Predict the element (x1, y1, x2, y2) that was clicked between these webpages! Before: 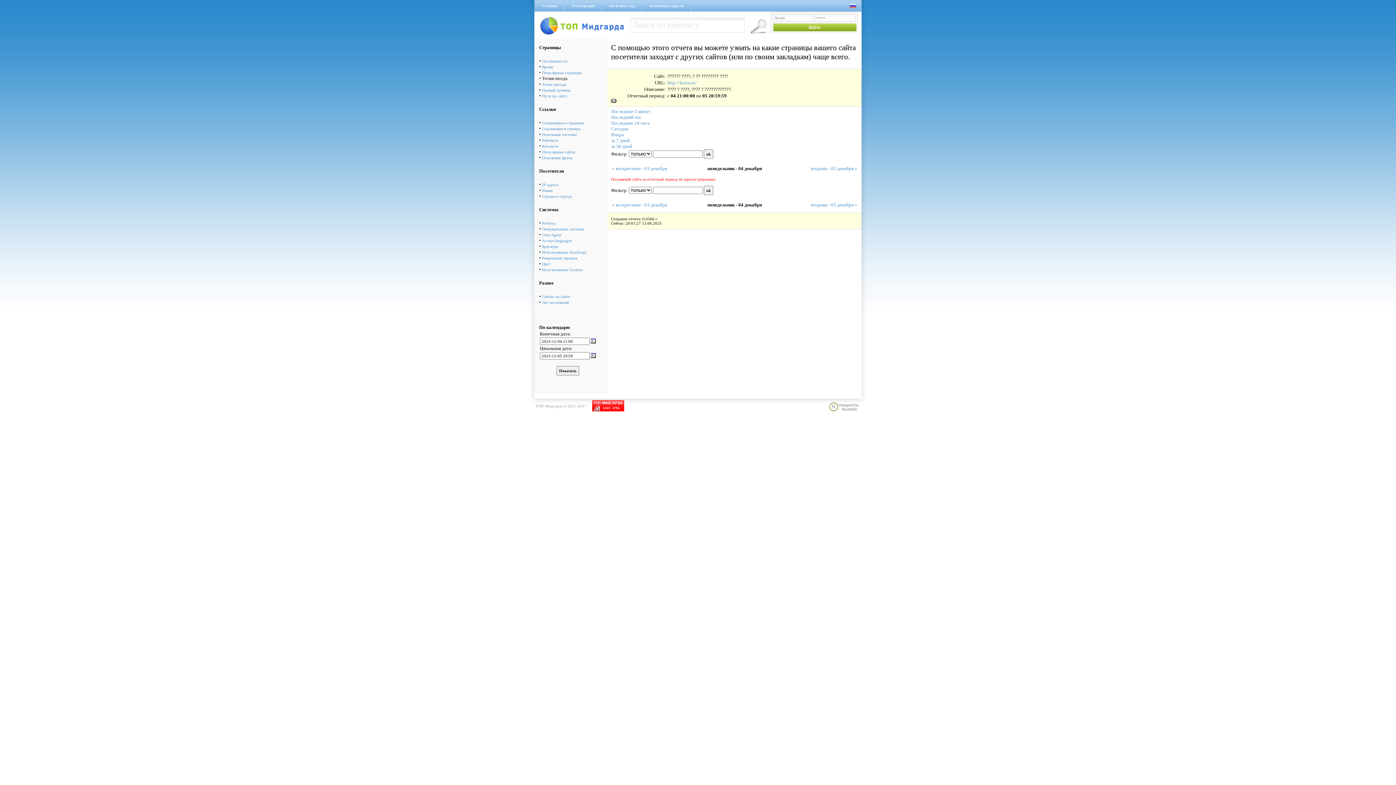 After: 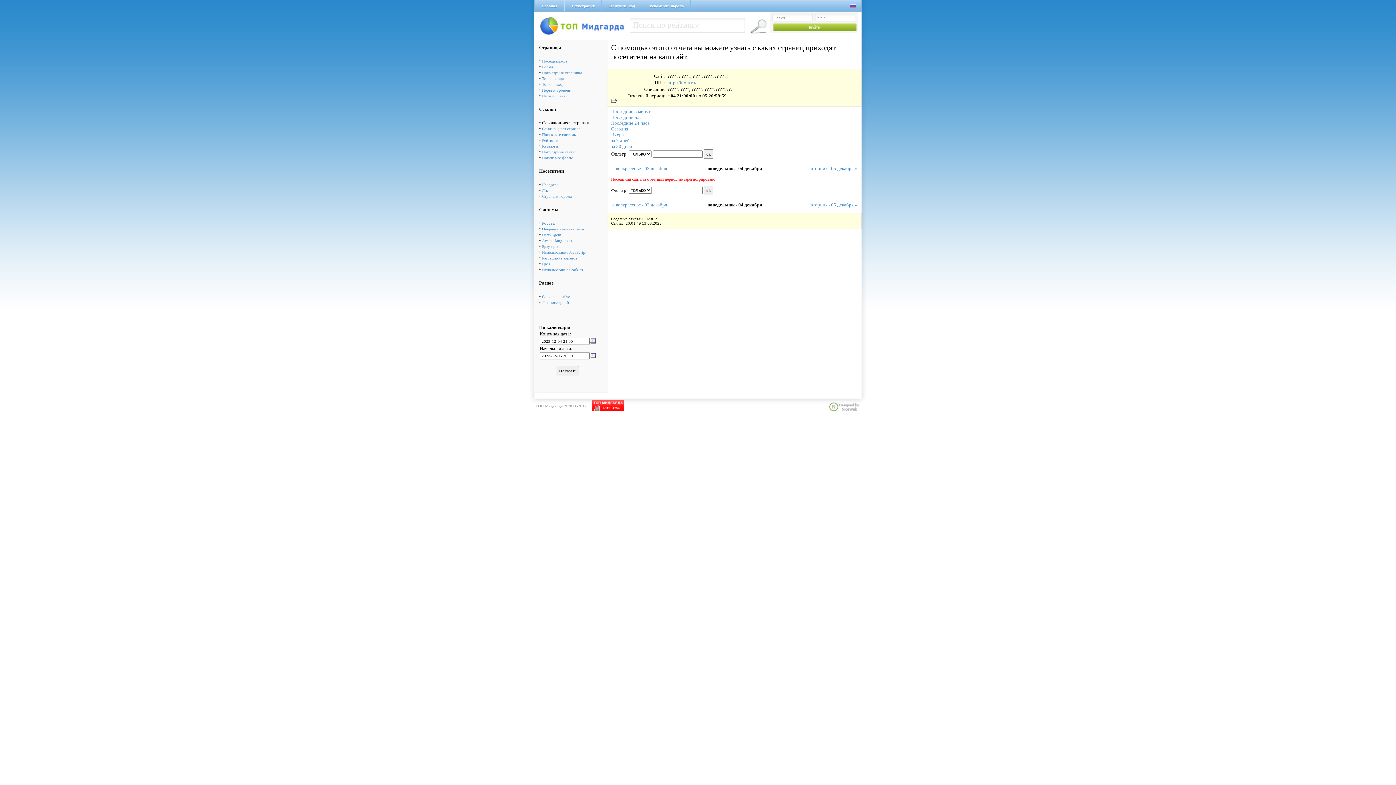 Action: label: Ссылающиеся страницы bbox: (542, 120, 584, 125)